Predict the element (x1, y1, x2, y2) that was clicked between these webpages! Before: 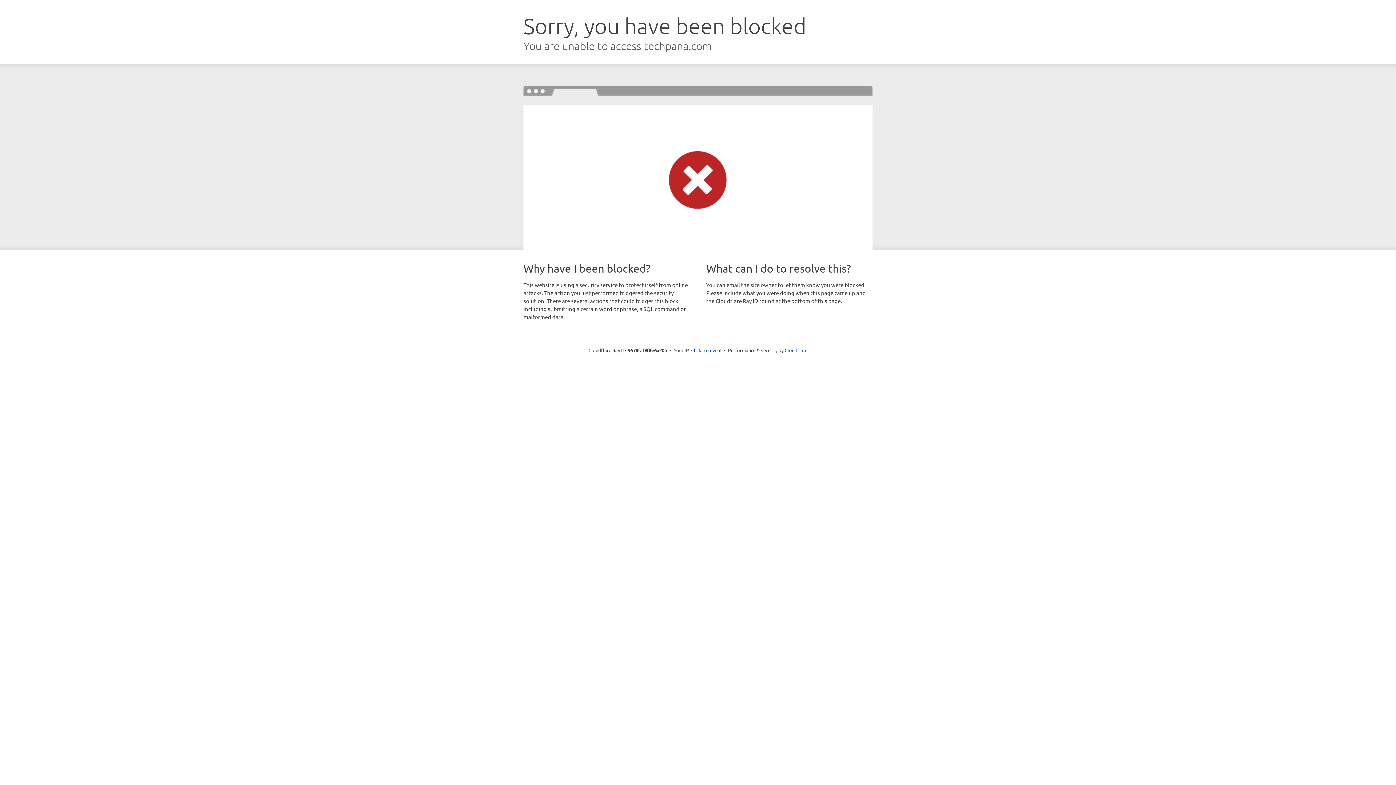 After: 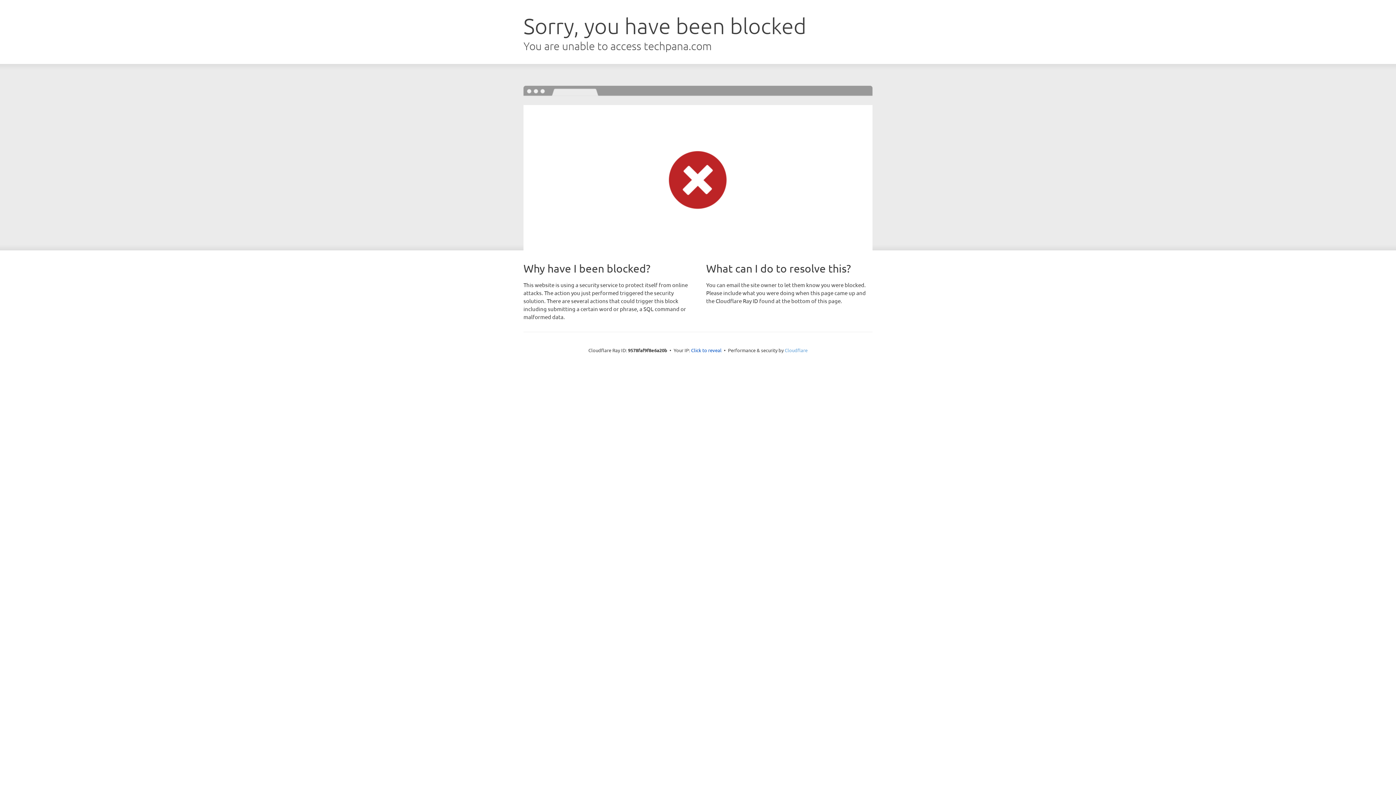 Action: bbox: (784, 347, 807, 353) label: Cloudflare